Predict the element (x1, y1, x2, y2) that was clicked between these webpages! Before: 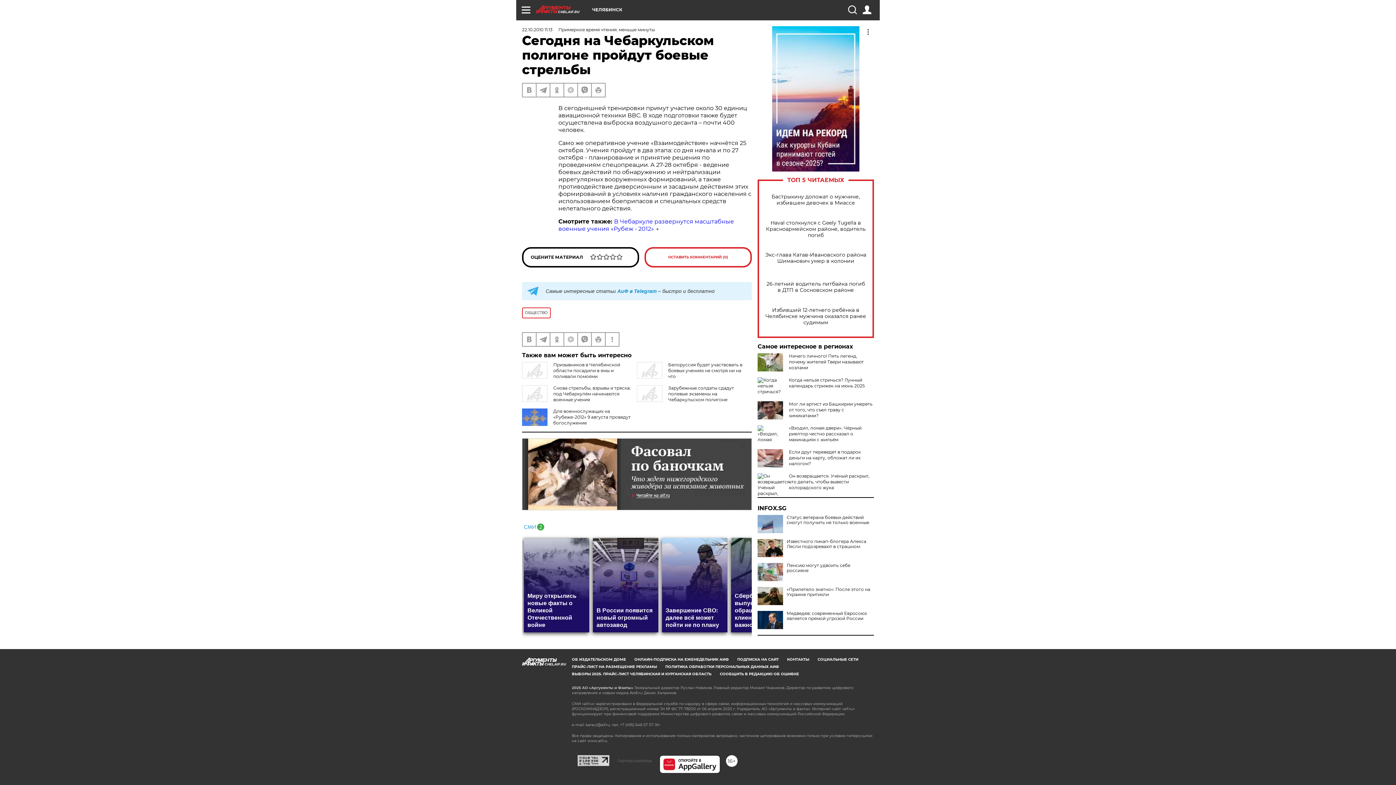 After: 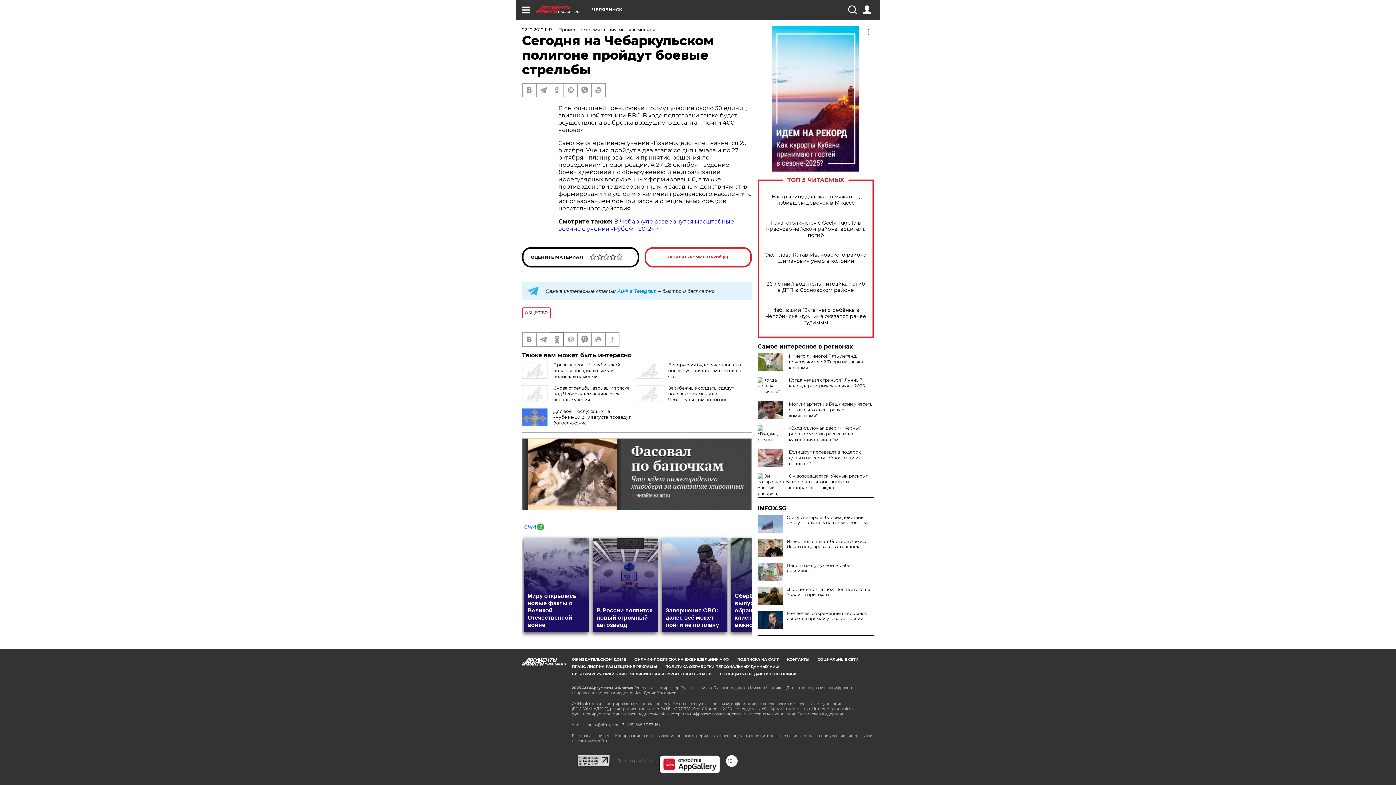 Action: bbox: (550, 333, 563, 346)